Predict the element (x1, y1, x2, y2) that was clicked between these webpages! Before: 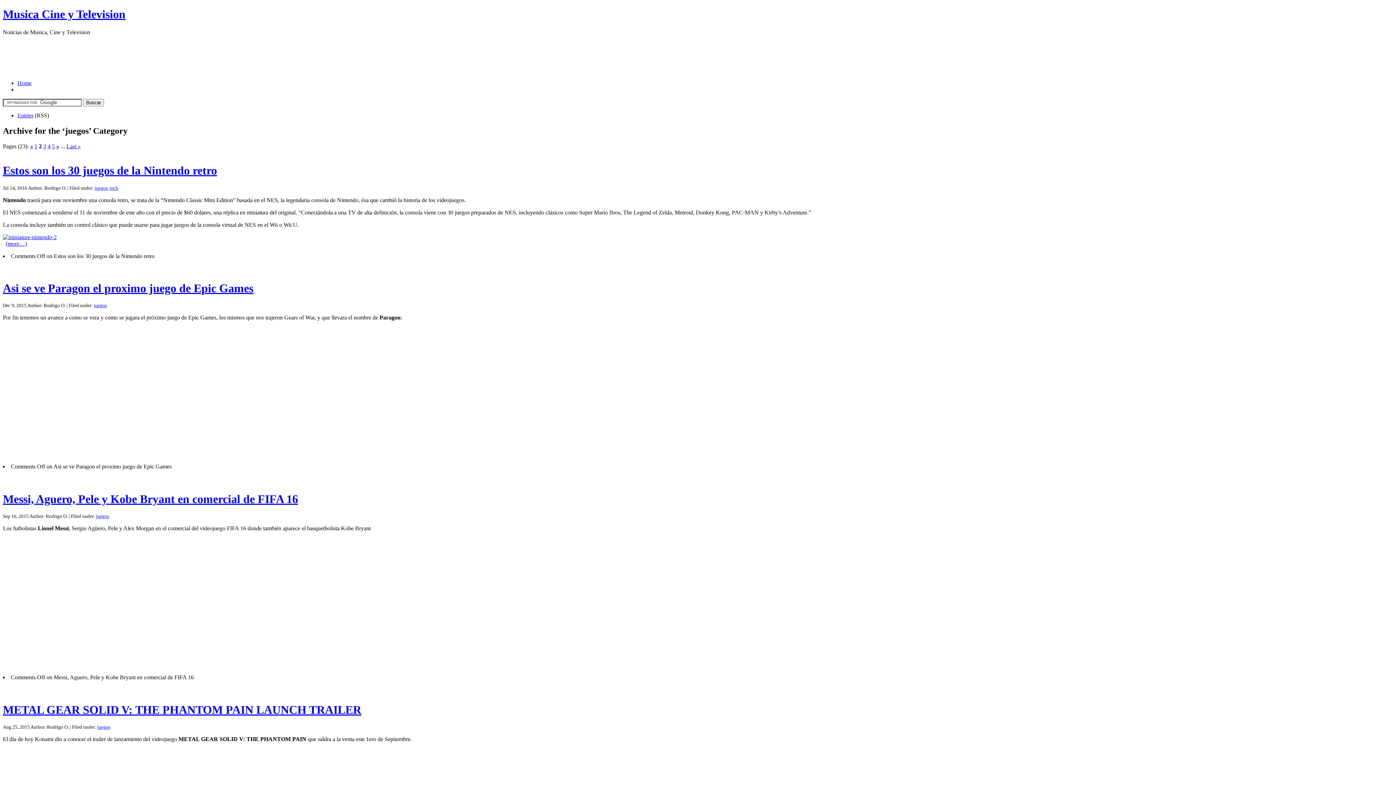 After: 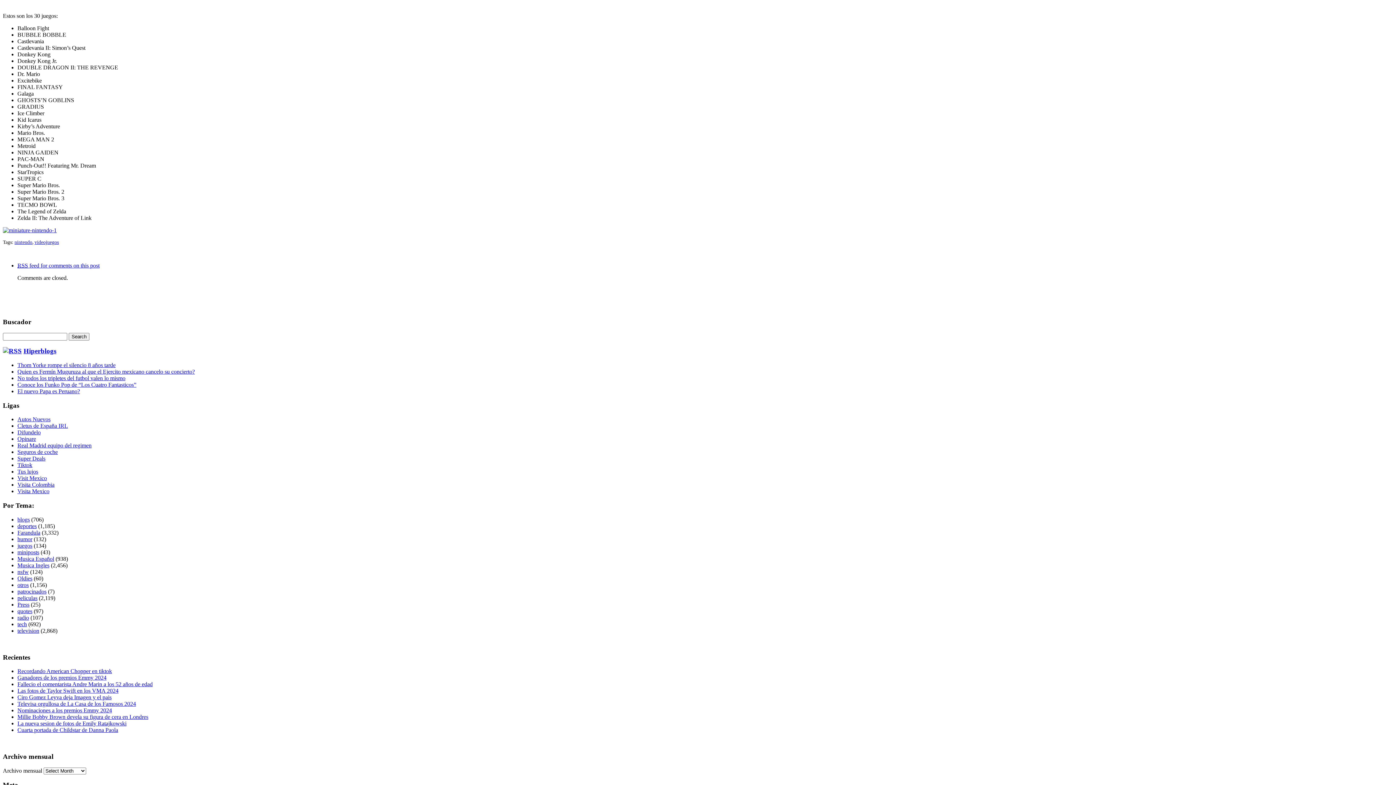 Action: bbox: (5, 240, 26, 246) label: (more…)